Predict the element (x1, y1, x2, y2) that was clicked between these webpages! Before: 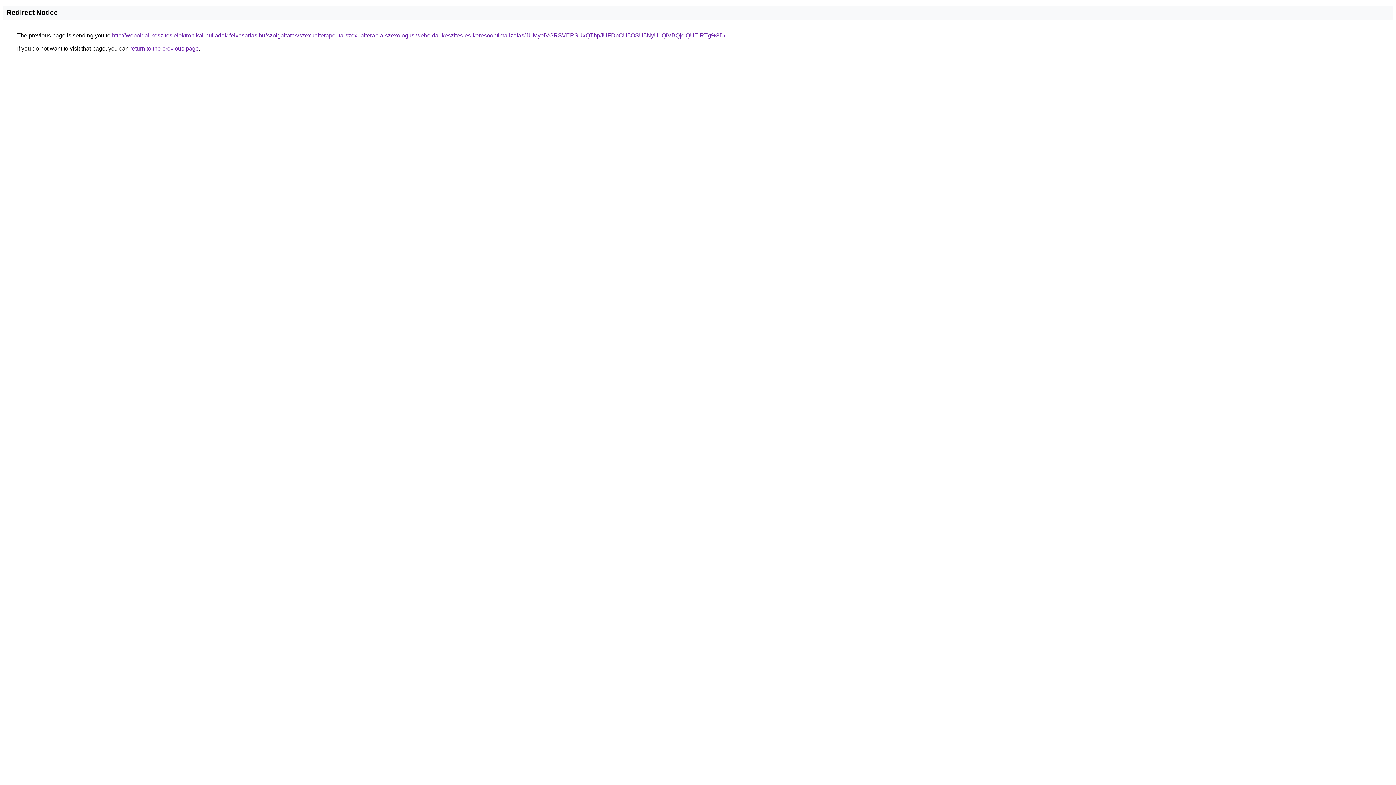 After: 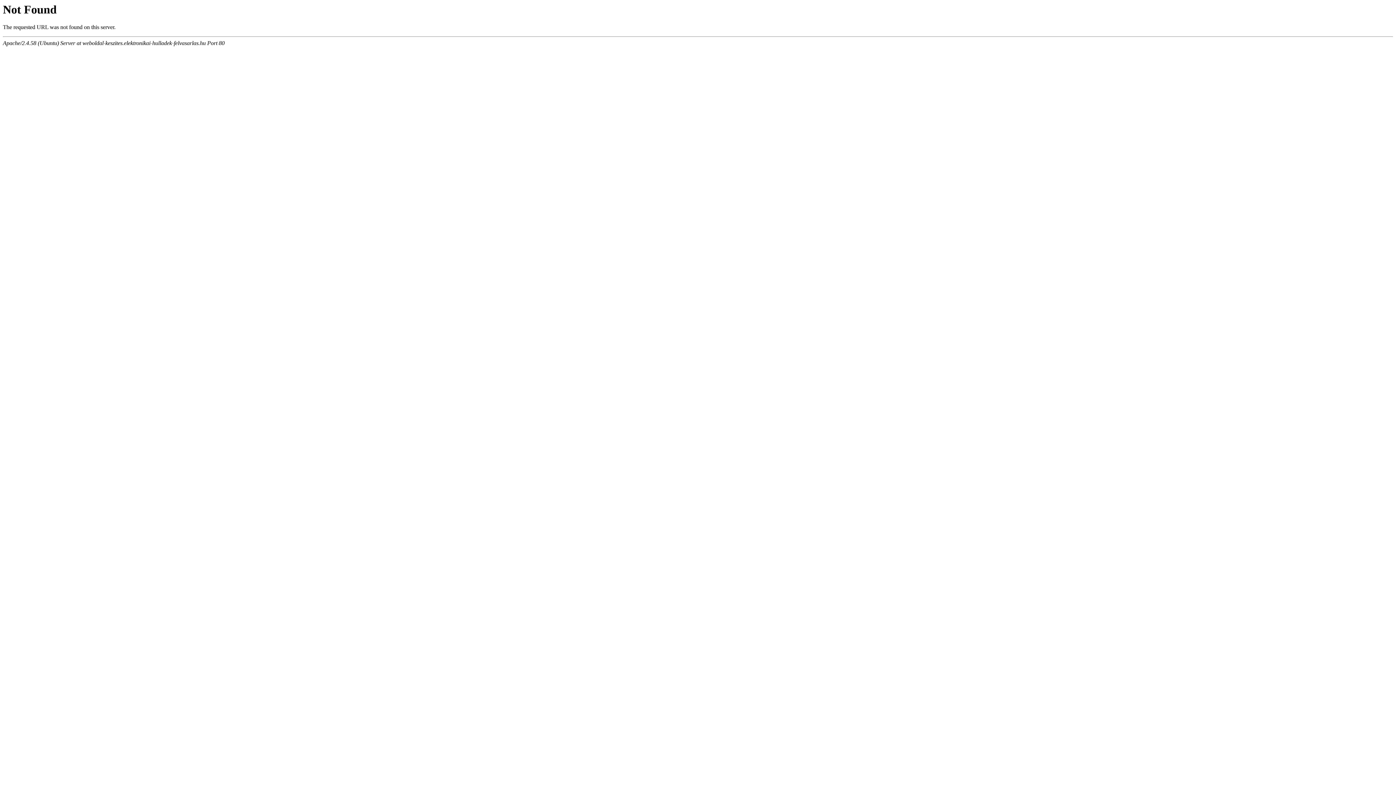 Action: bbox: (112, 32, 725, 38) label: http://weboldal-keszites.elektronikai-hulladek-felvasarlas.hu/szolgaltatas/szexualterapeuta-szexualterapia-szexologus-weboldal-keszites-es-keresooptimalizalas/JUMyeiVGRSVERSUxQThpJUFDbCU5OSU5NyU1QiVBQjclQUElRTg%3D/